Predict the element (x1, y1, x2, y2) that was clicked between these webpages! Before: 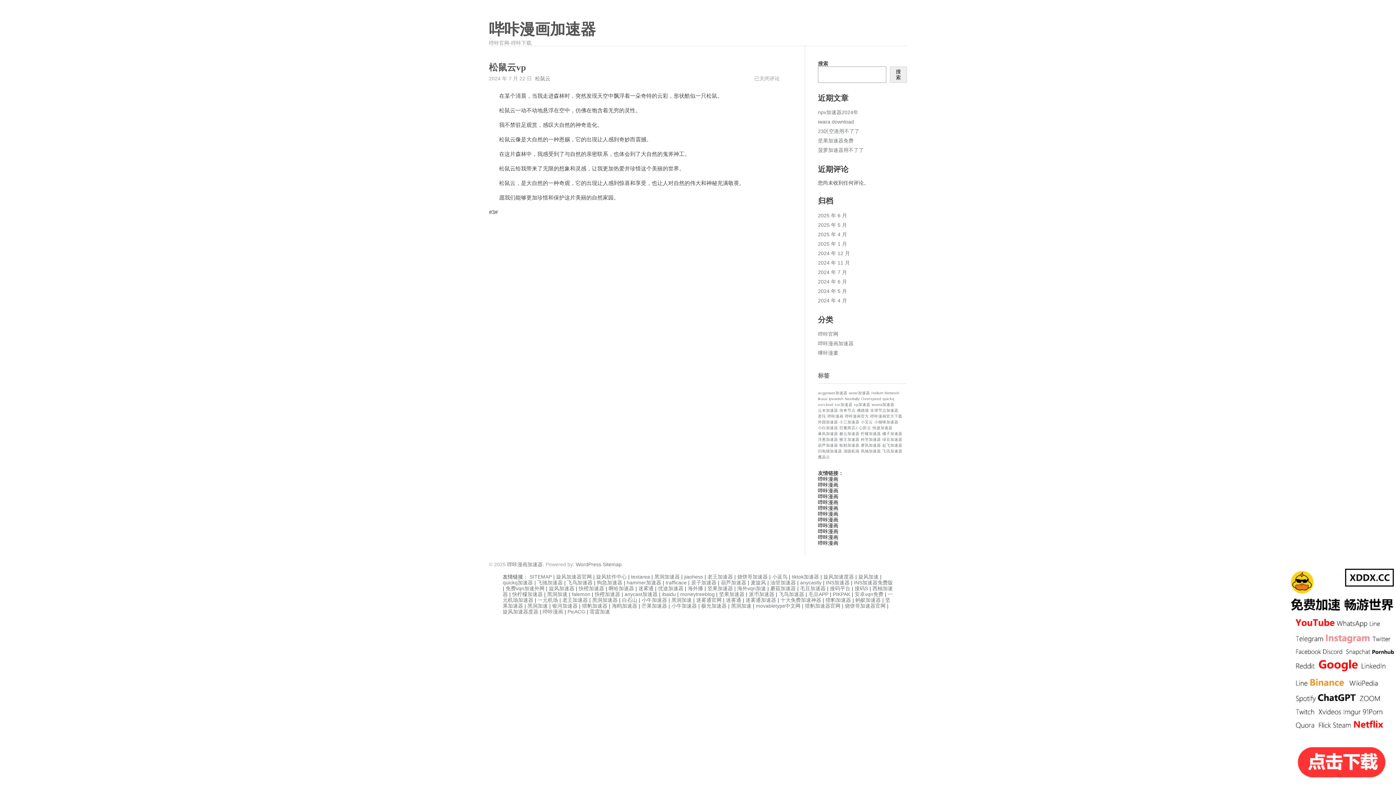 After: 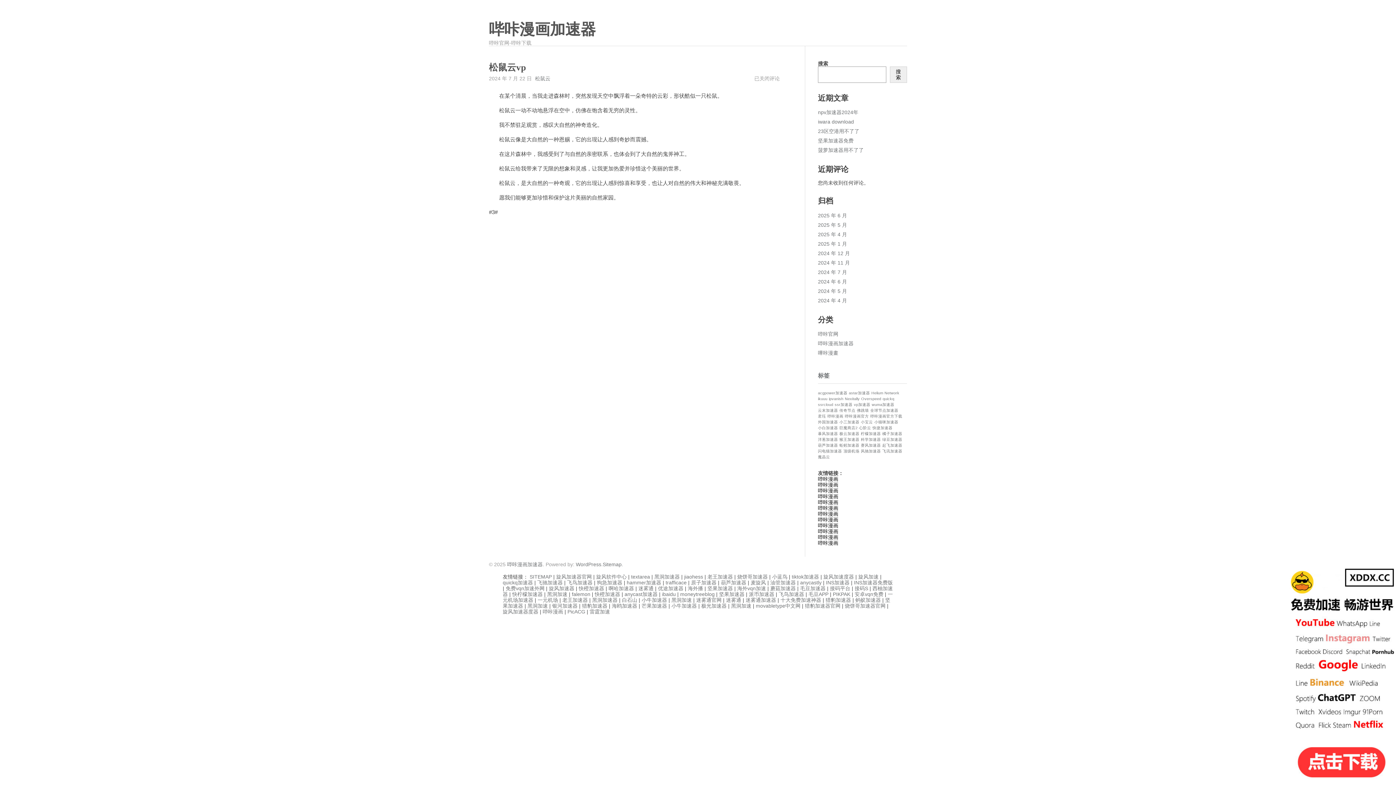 Action: bbox: (502, 579, 533, 585) label: quickq加速器